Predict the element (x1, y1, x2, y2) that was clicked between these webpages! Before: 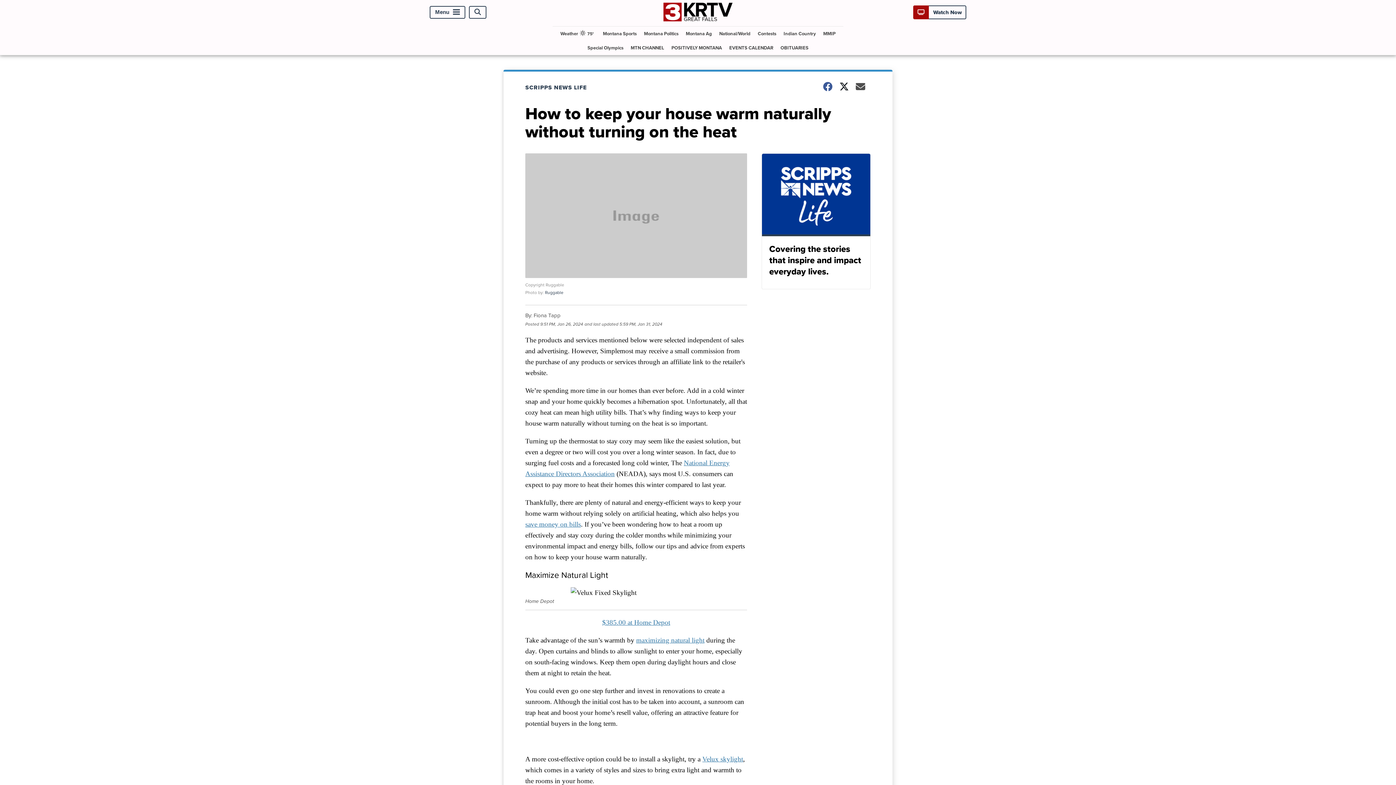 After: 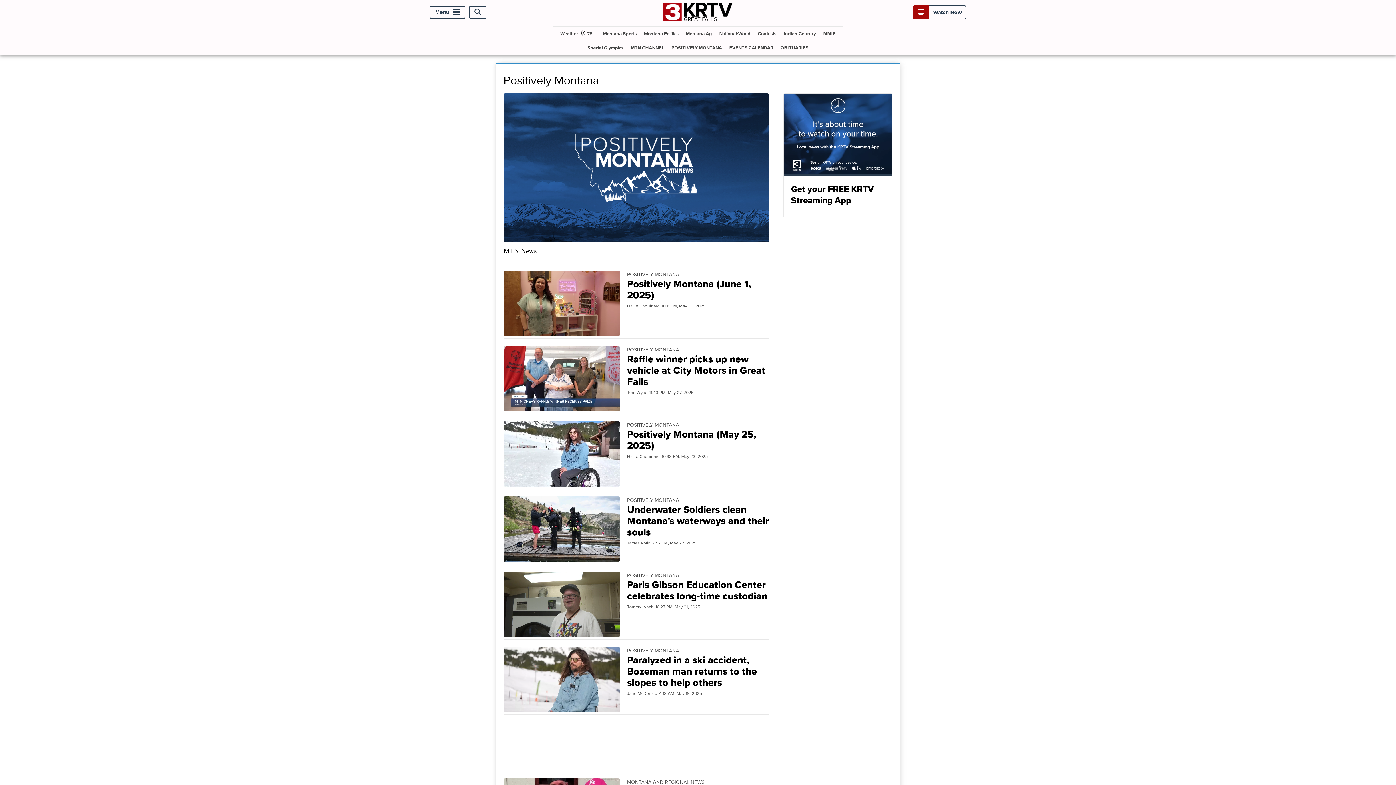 Action: bbox: (668, 40, 725, 54) label: POSITIVELY MONTANA